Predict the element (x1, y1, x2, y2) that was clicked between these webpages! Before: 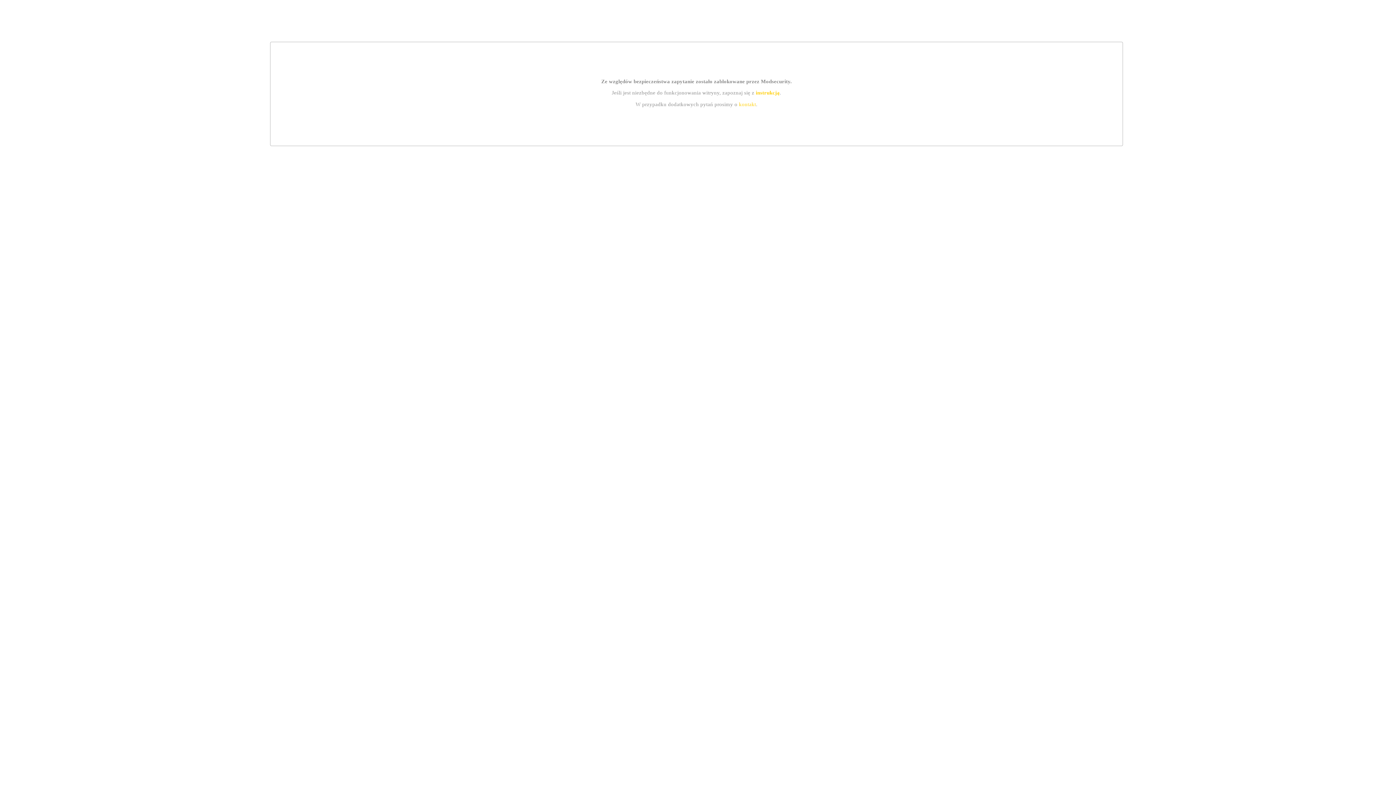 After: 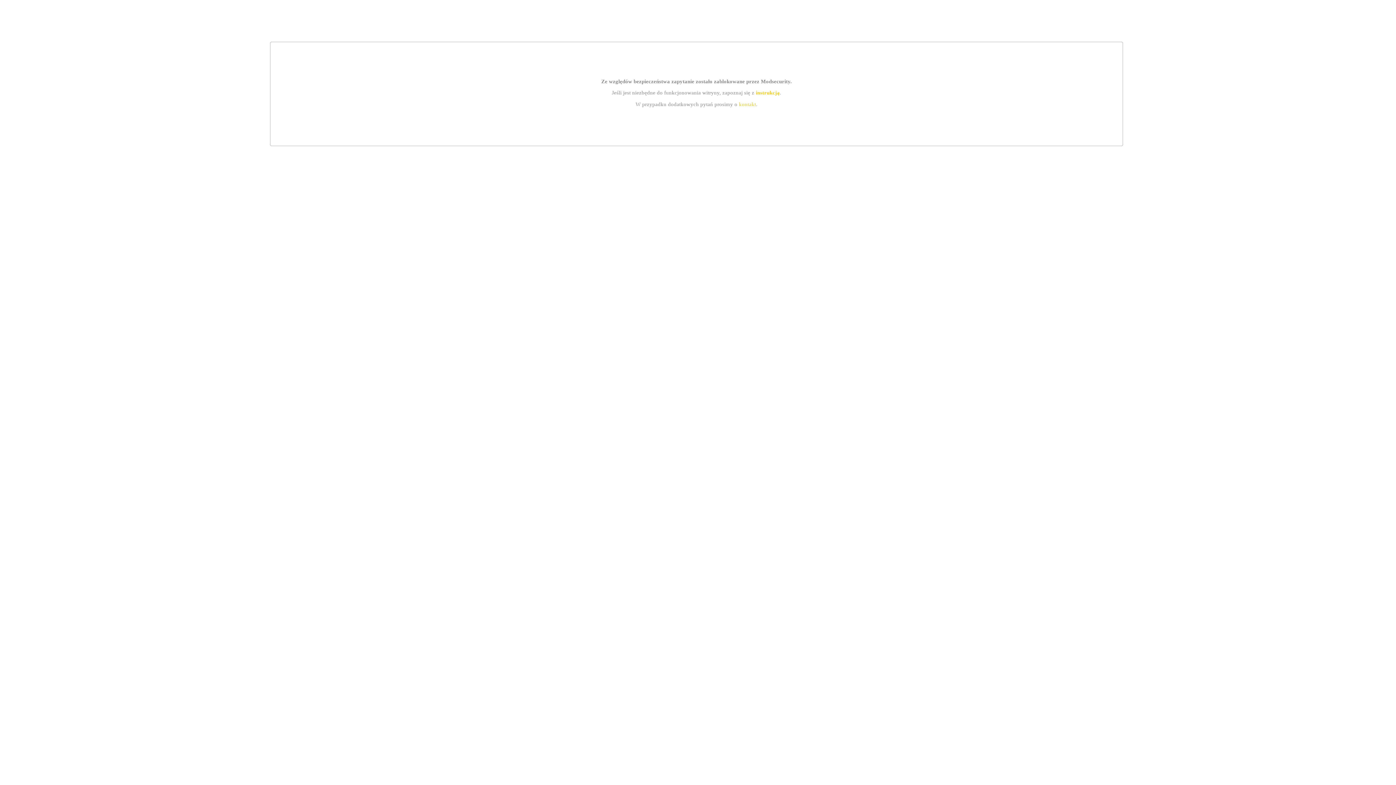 Action: label: kontakt bbox: (739, 101, 756, 107)